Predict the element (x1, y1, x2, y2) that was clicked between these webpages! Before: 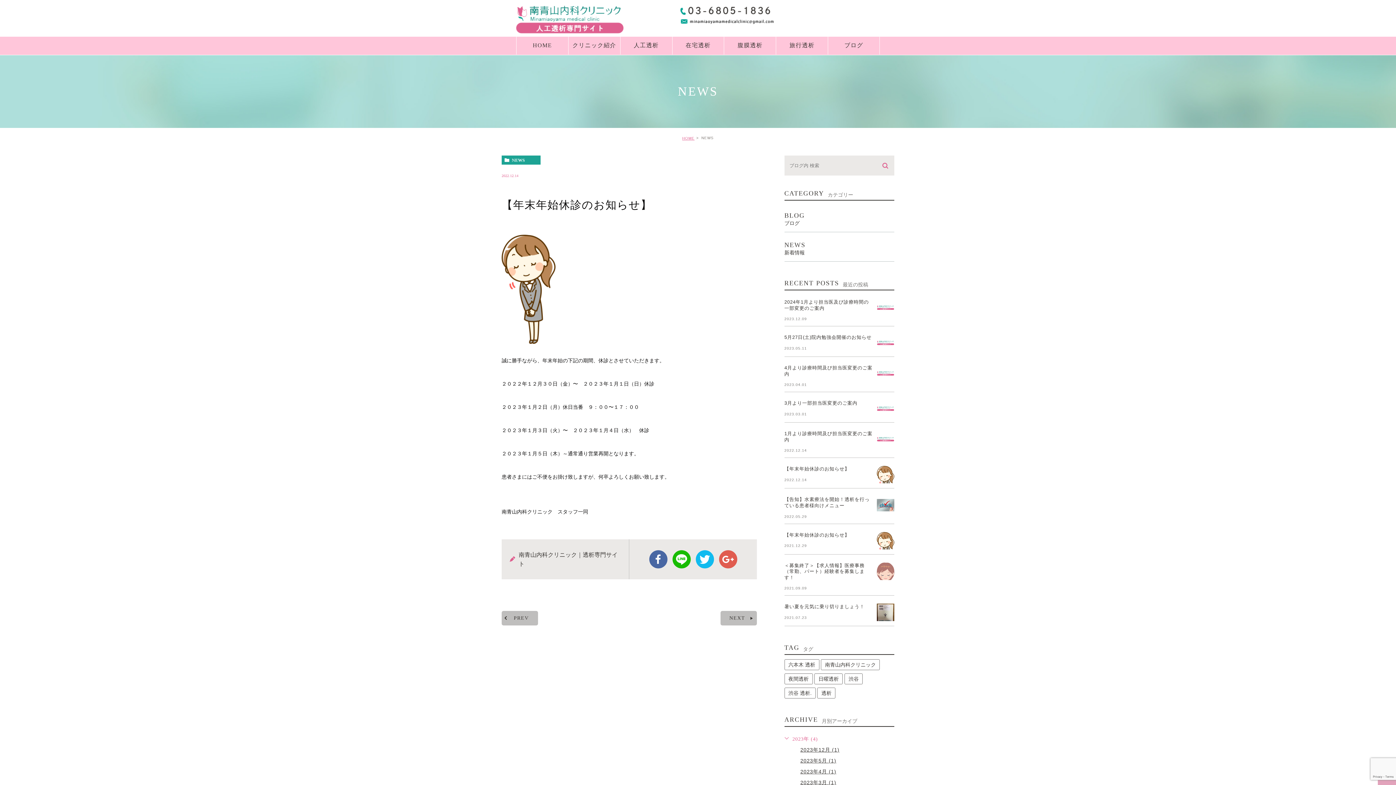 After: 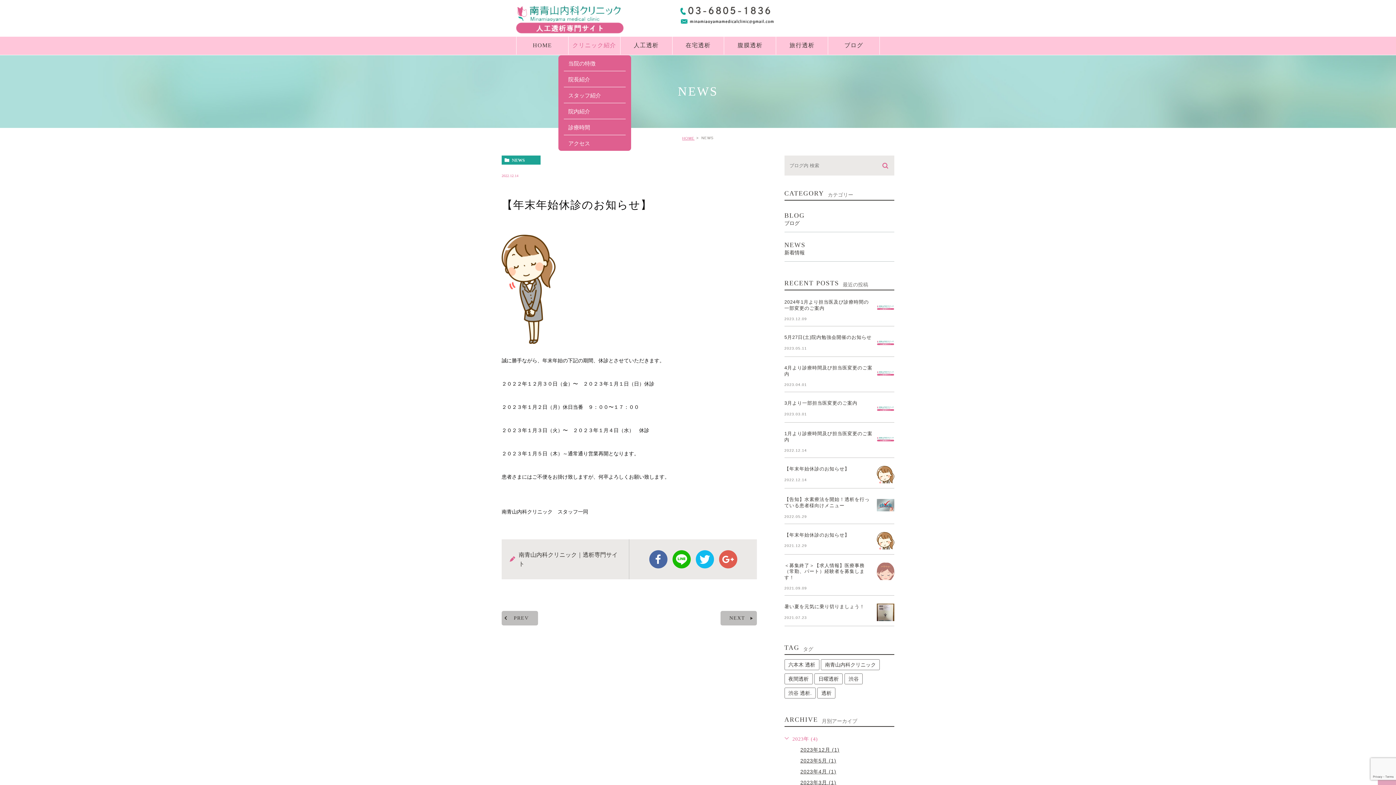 Action: bbox: (568, 36, 620, 54) label: クリニック紹介